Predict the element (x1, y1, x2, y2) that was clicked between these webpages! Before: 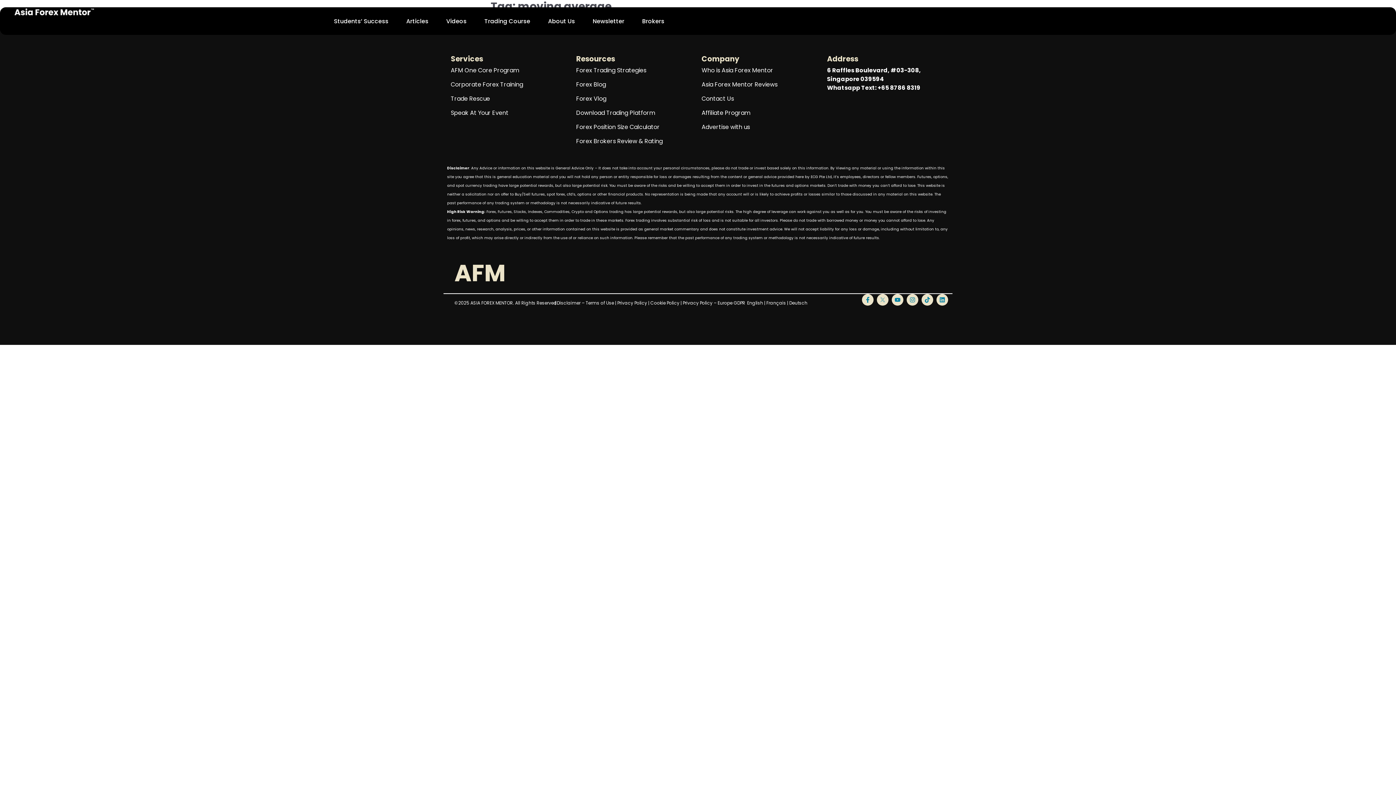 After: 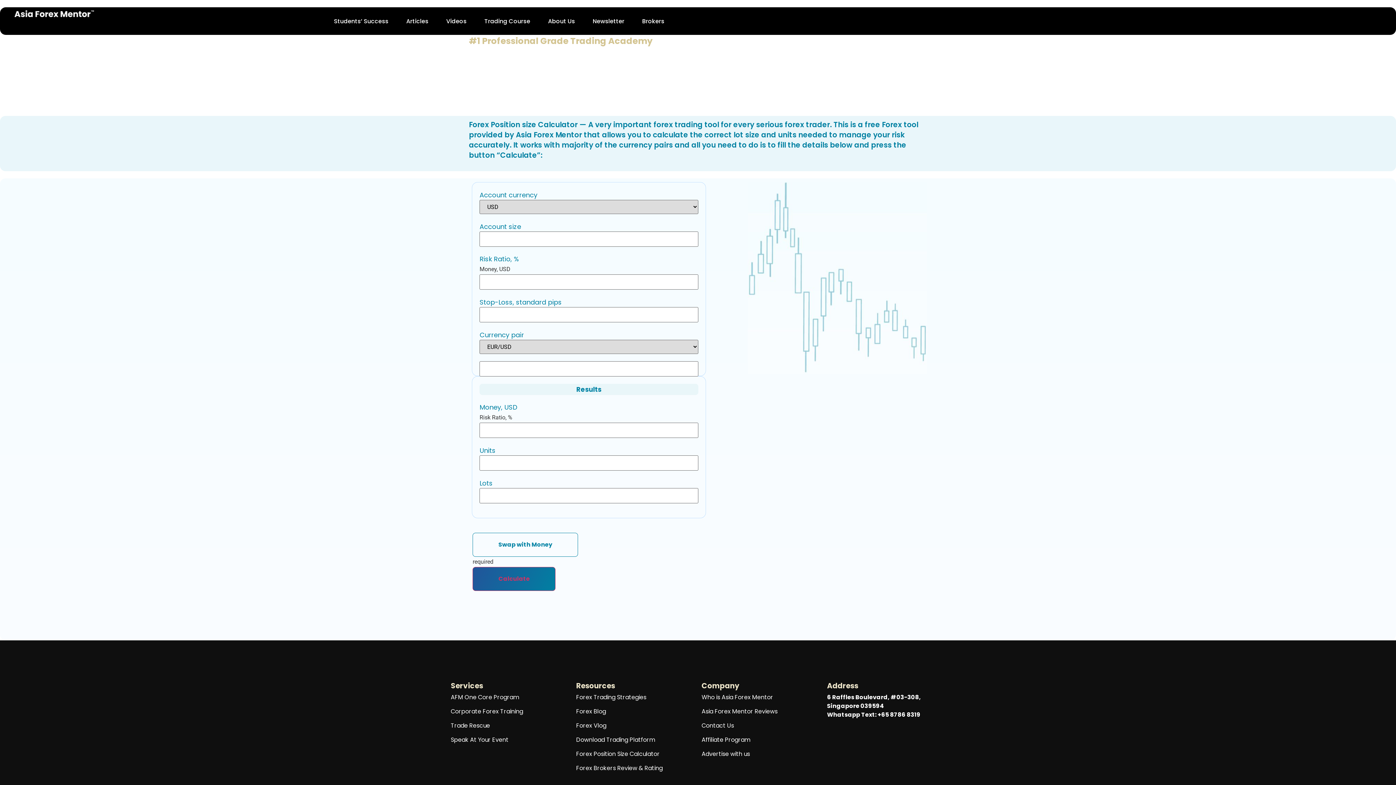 Action: bbox: (576, 122, 694, 131) label: Forex Position Size Calculator